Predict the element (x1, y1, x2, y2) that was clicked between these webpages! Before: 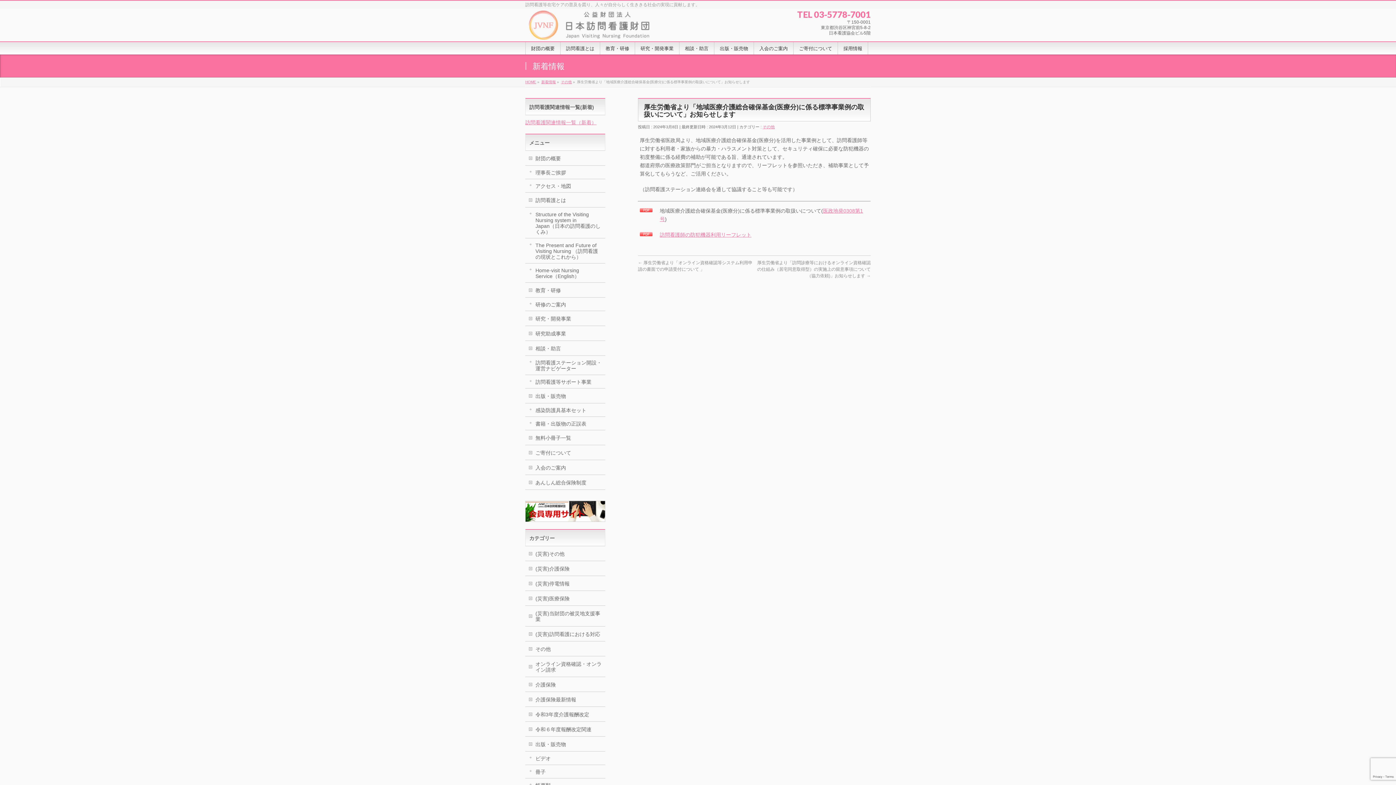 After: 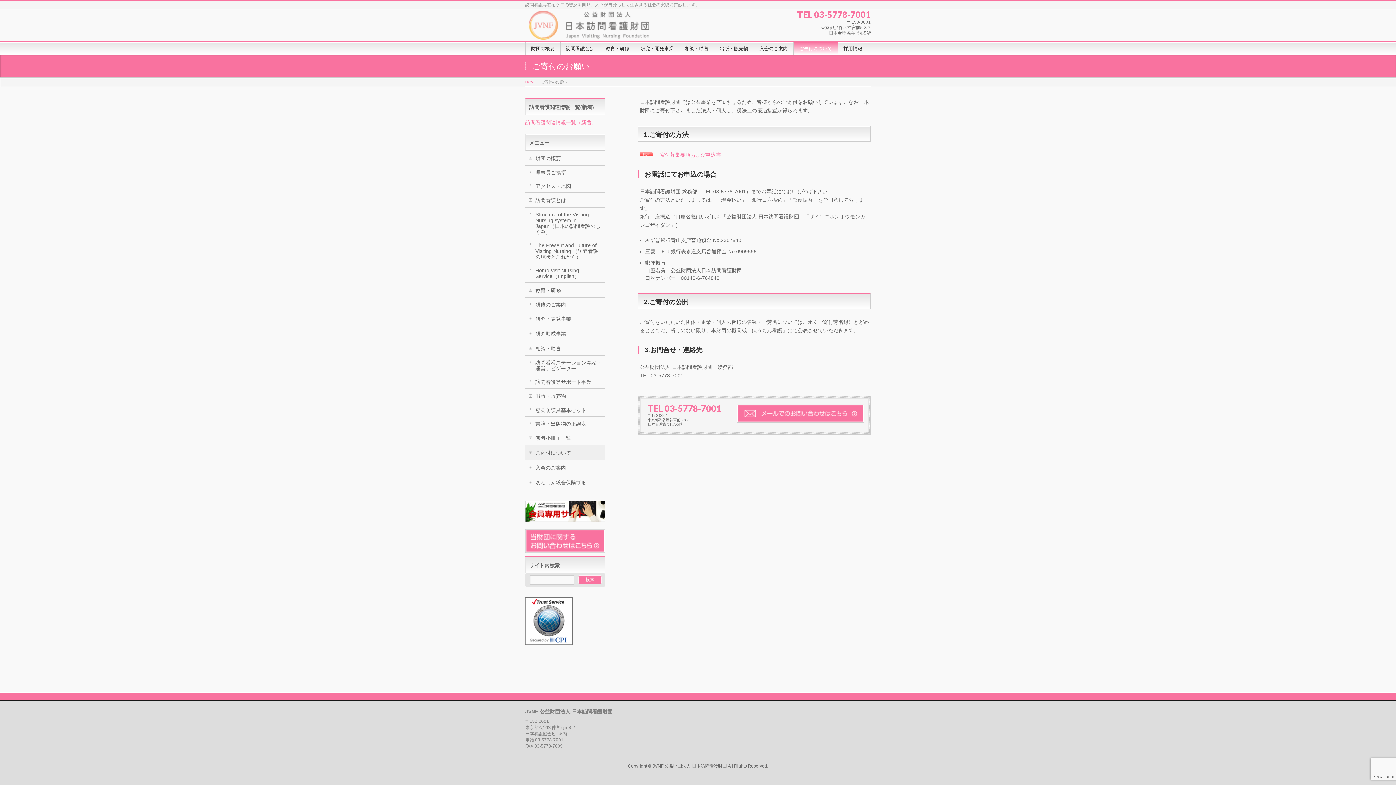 Action: bbox: (525, 445, 605, 460) label: ご寄付について